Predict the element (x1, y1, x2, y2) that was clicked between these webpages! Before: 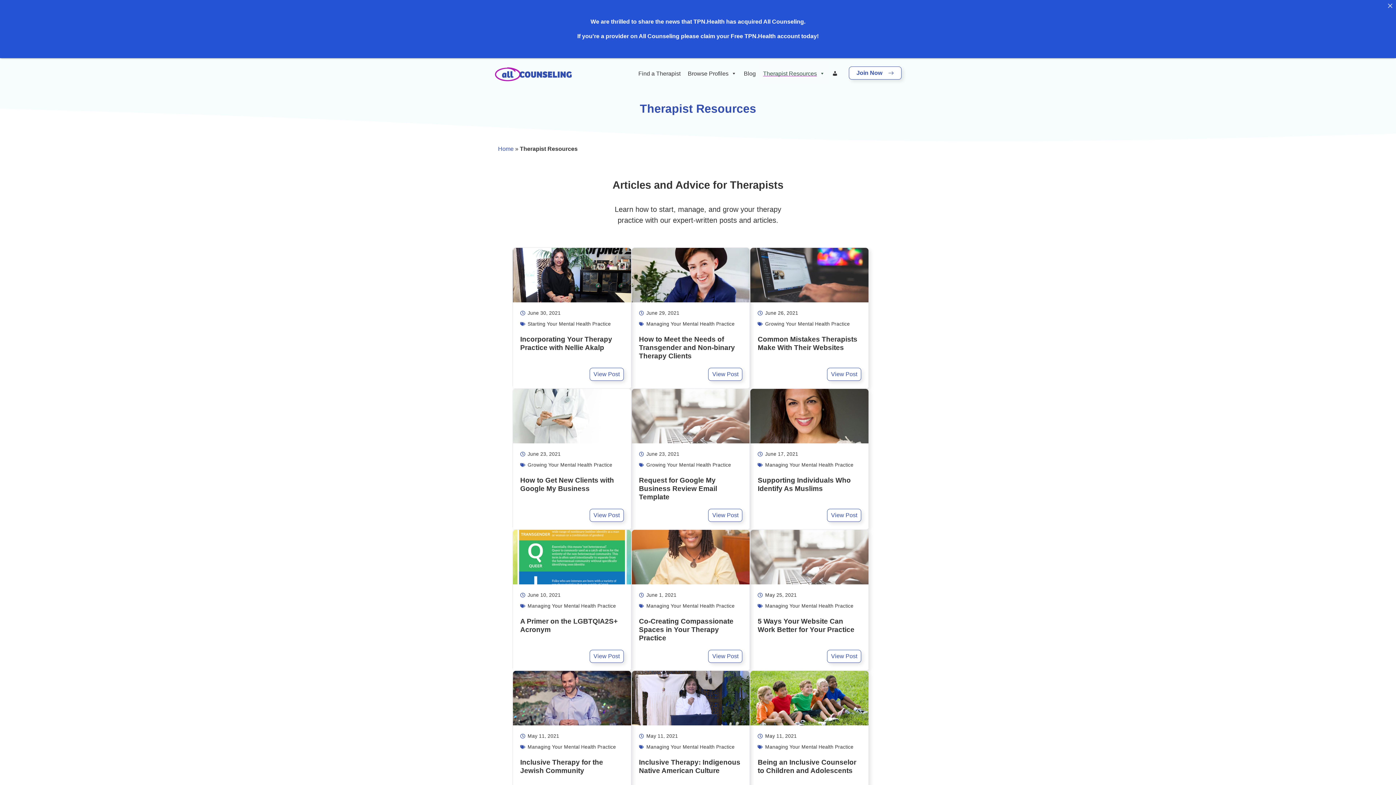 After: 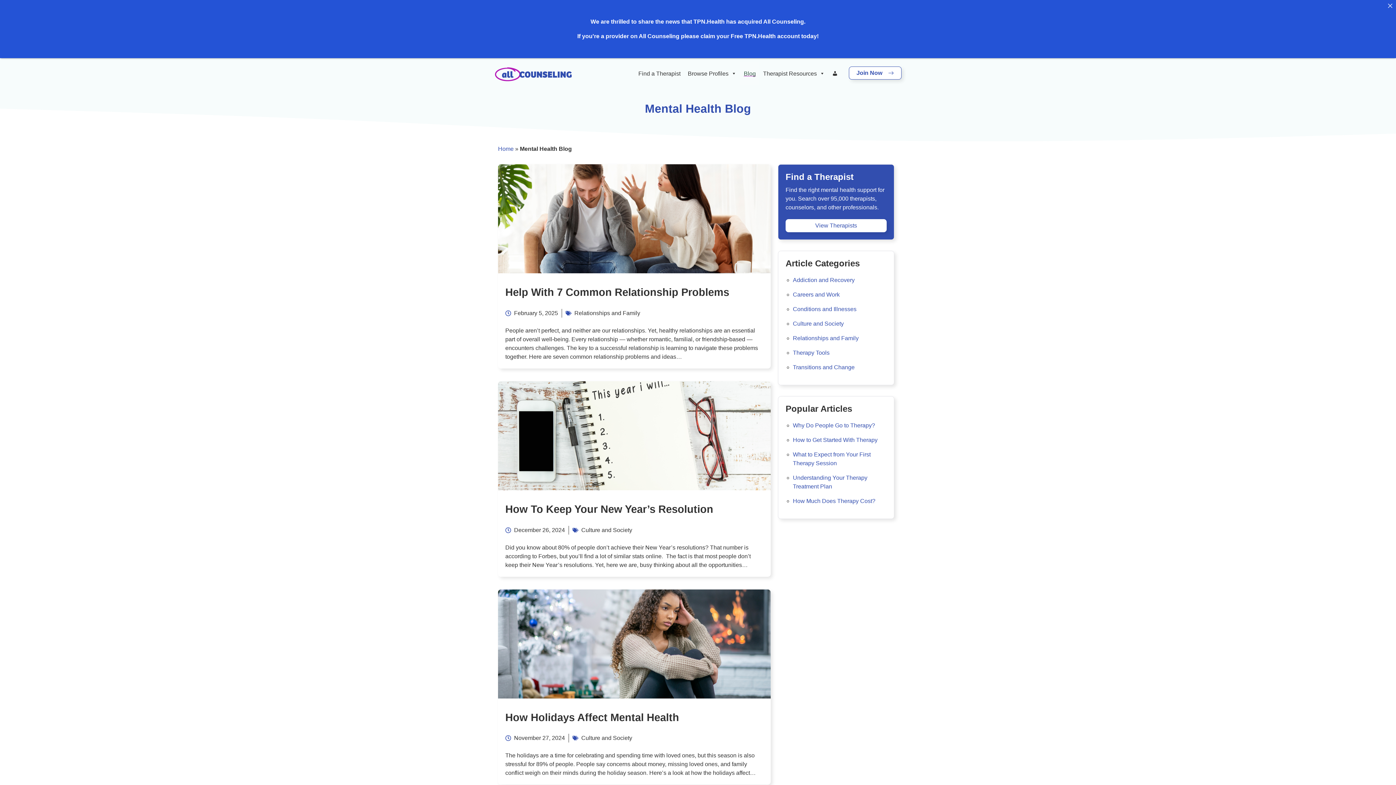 Action: bbox: (740, 52, 759, 75) label: Blog